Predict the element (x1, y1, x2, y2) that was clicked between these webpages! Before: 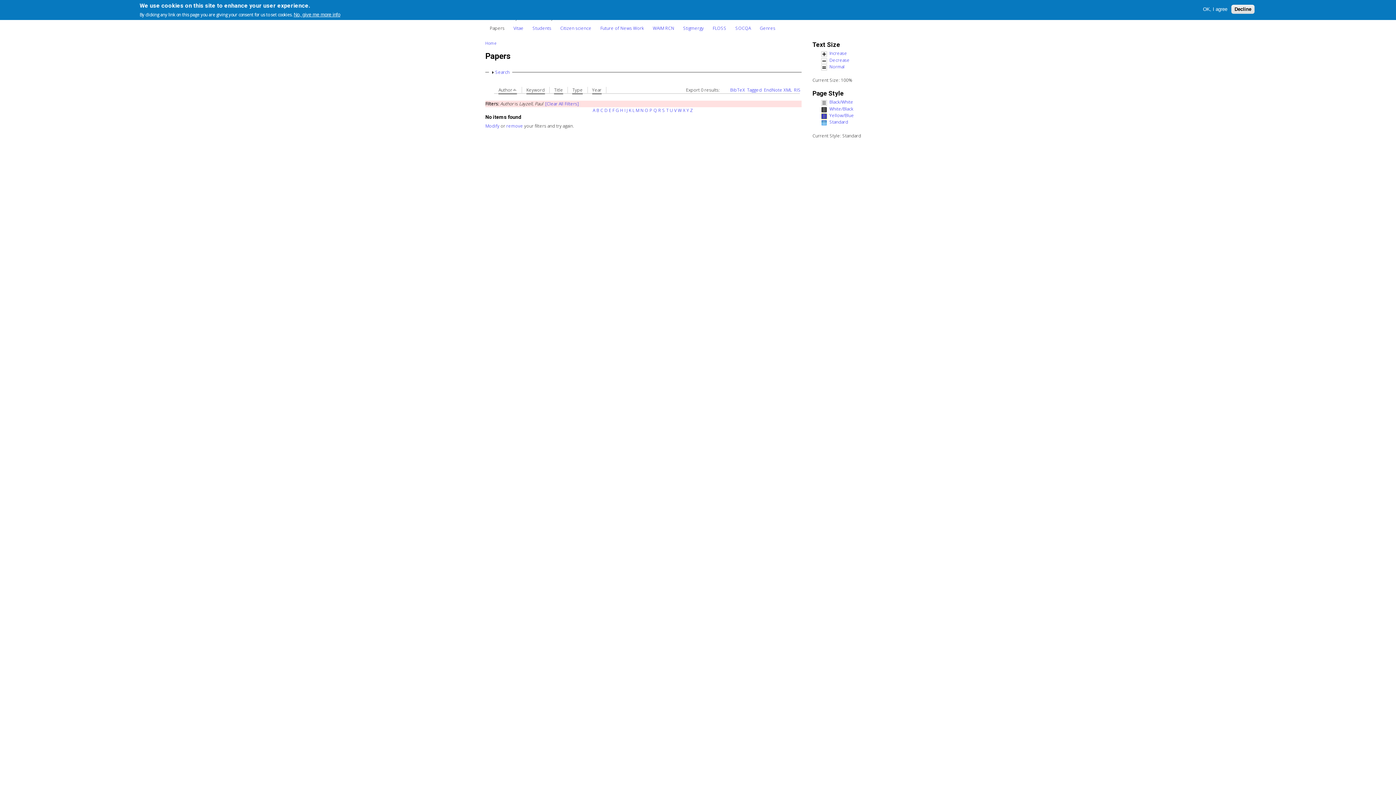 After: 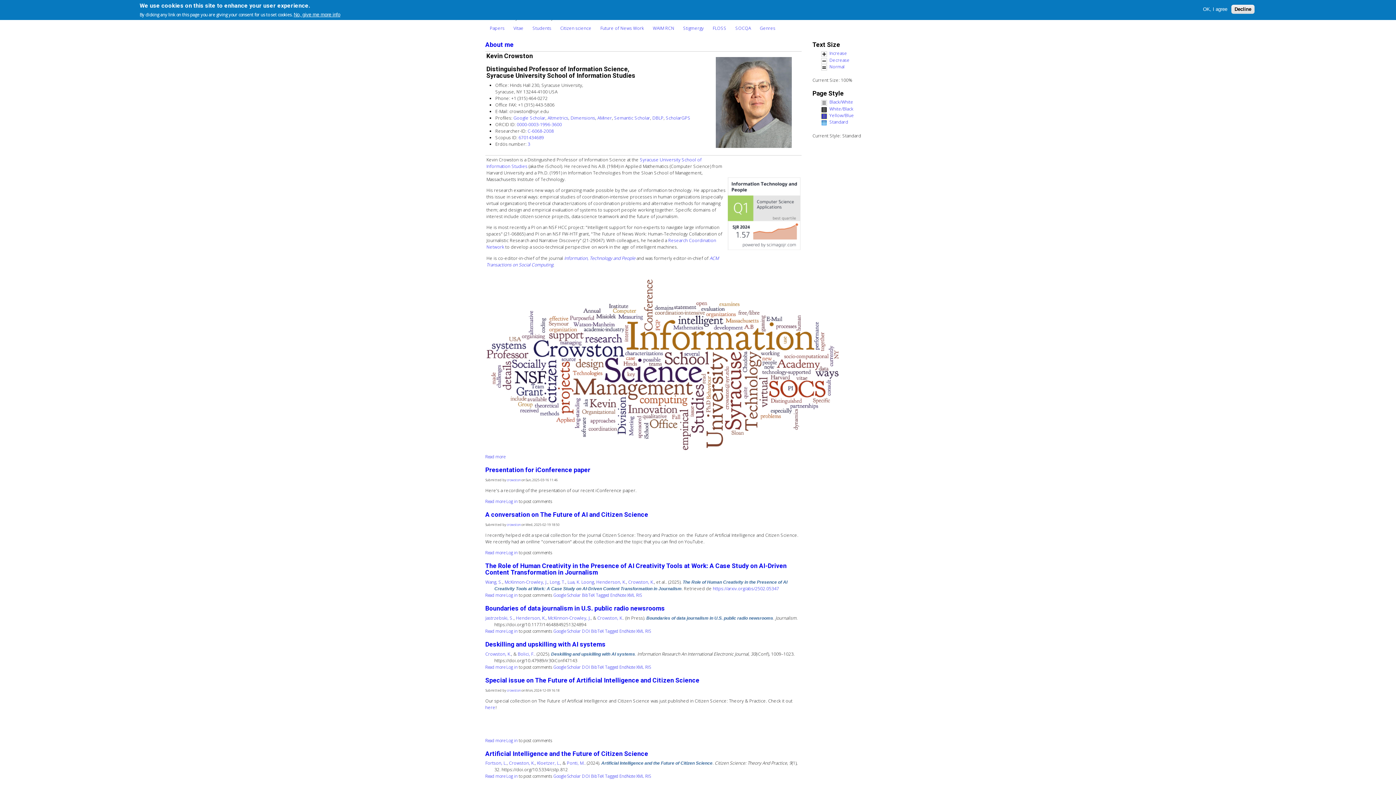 Action: label: Home bbox: (485, 40, 496, 45)